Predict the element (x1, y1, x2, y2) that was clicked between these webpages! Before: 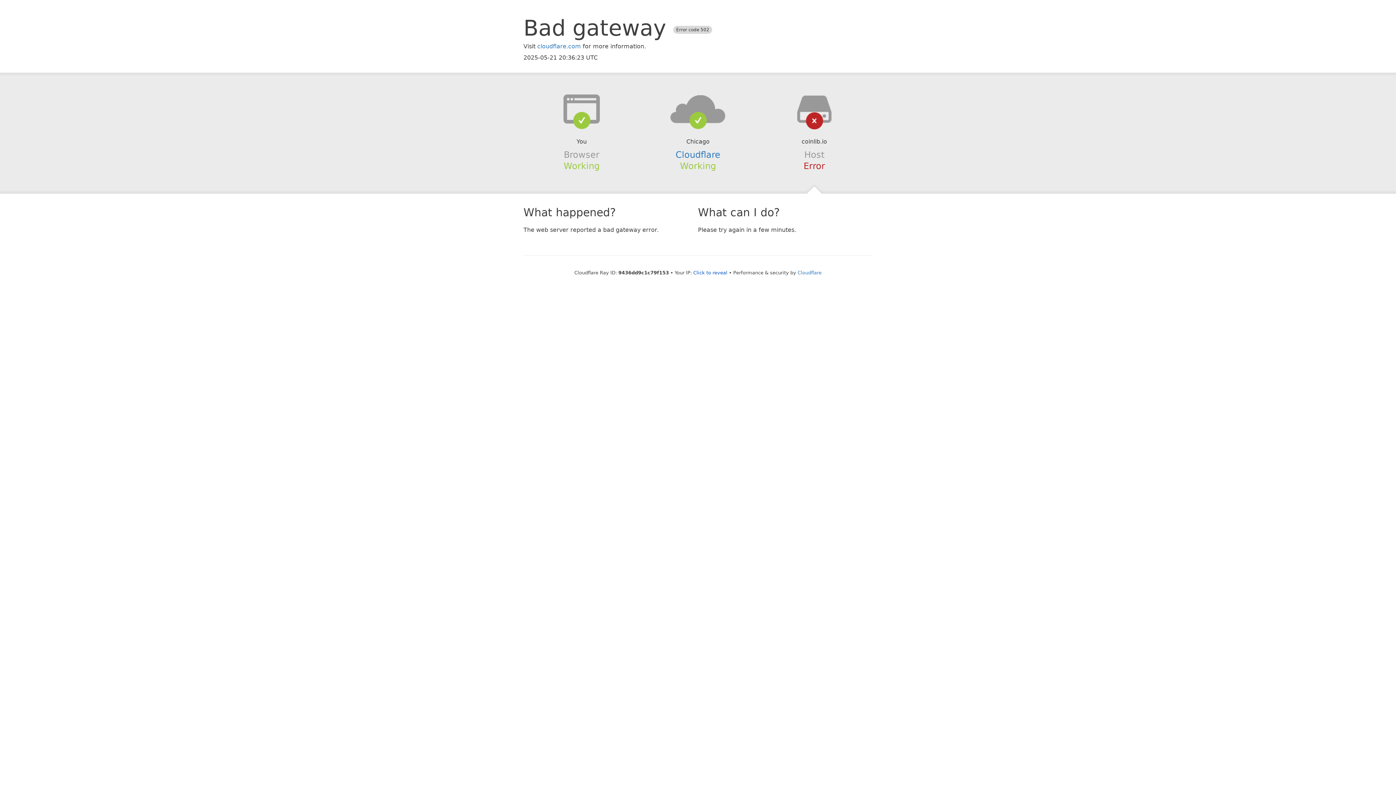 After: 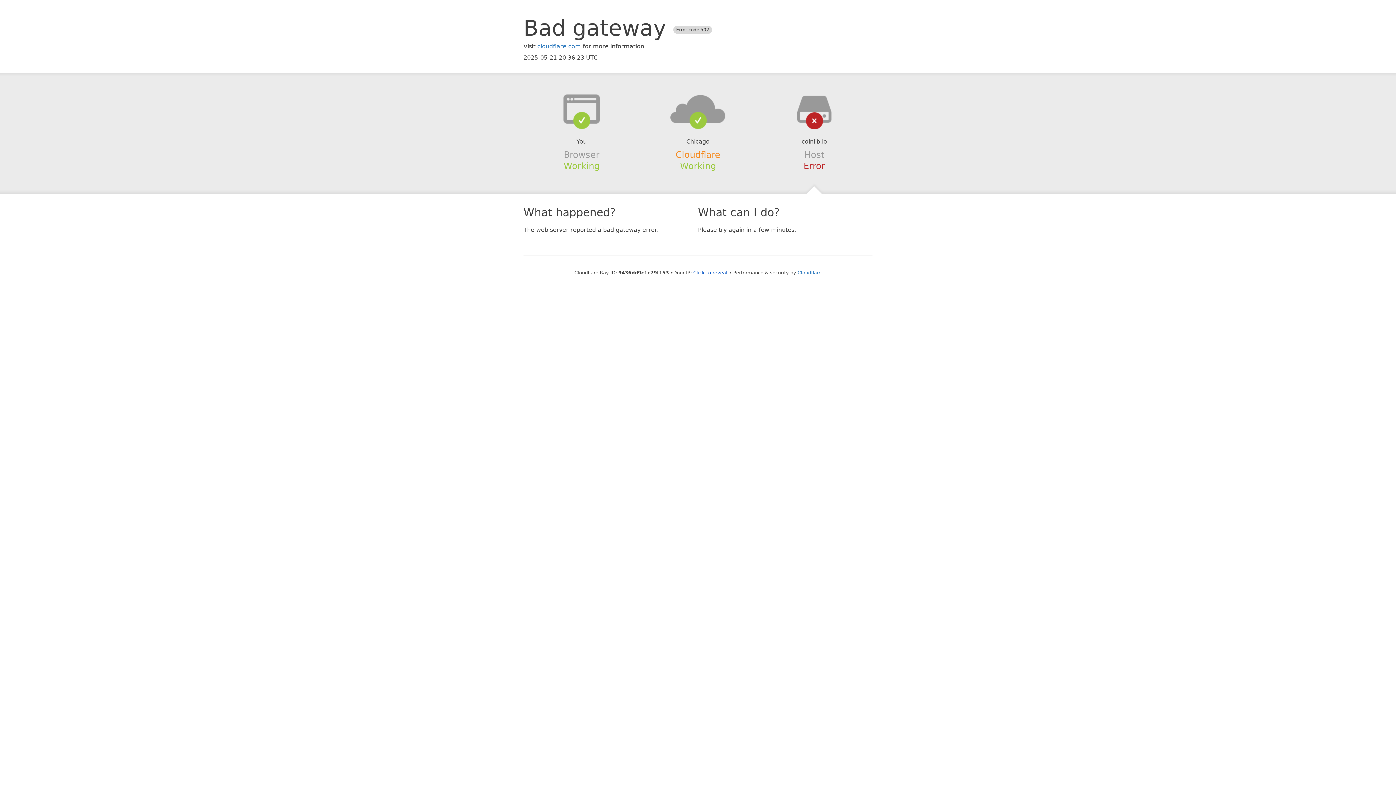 Action: label: Cloudflare bbox: (675, 149, 720, 159)